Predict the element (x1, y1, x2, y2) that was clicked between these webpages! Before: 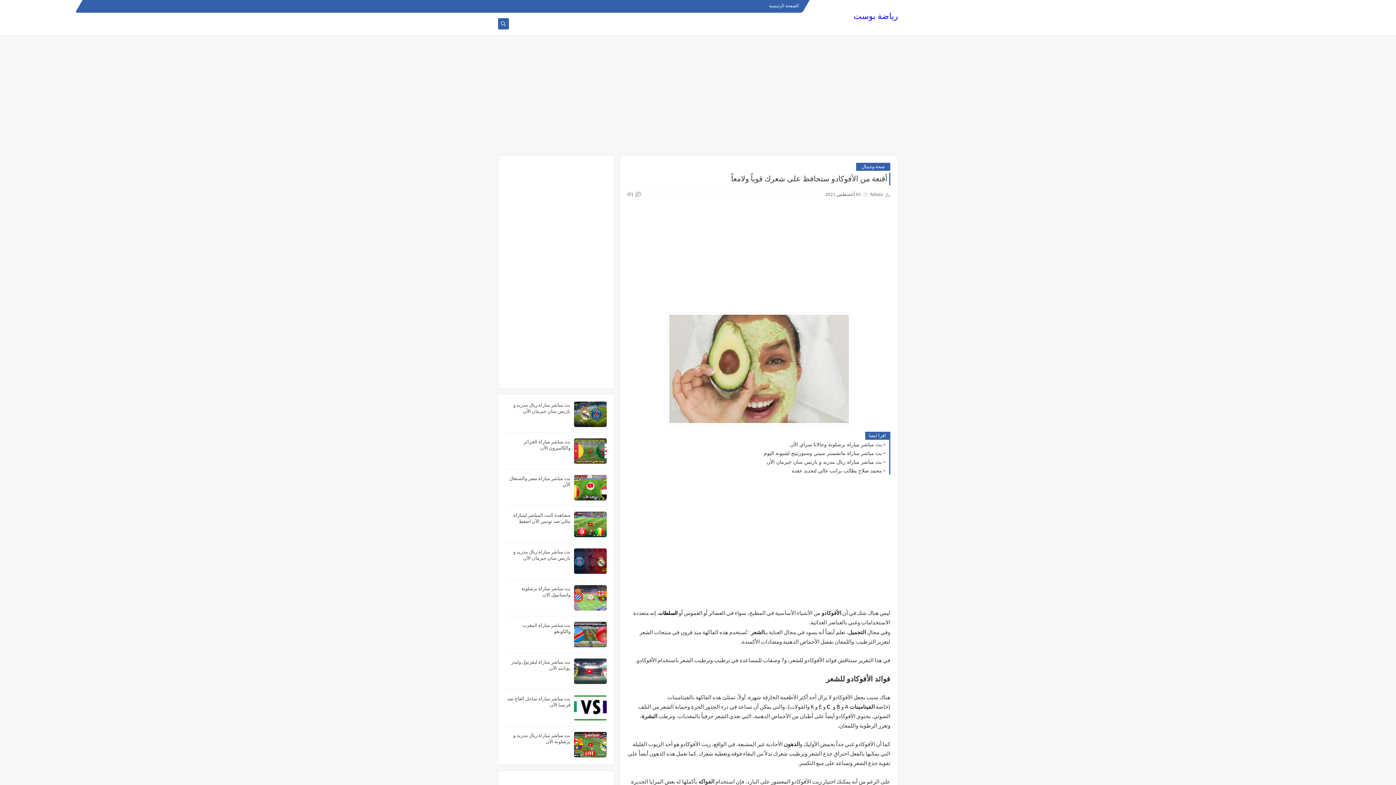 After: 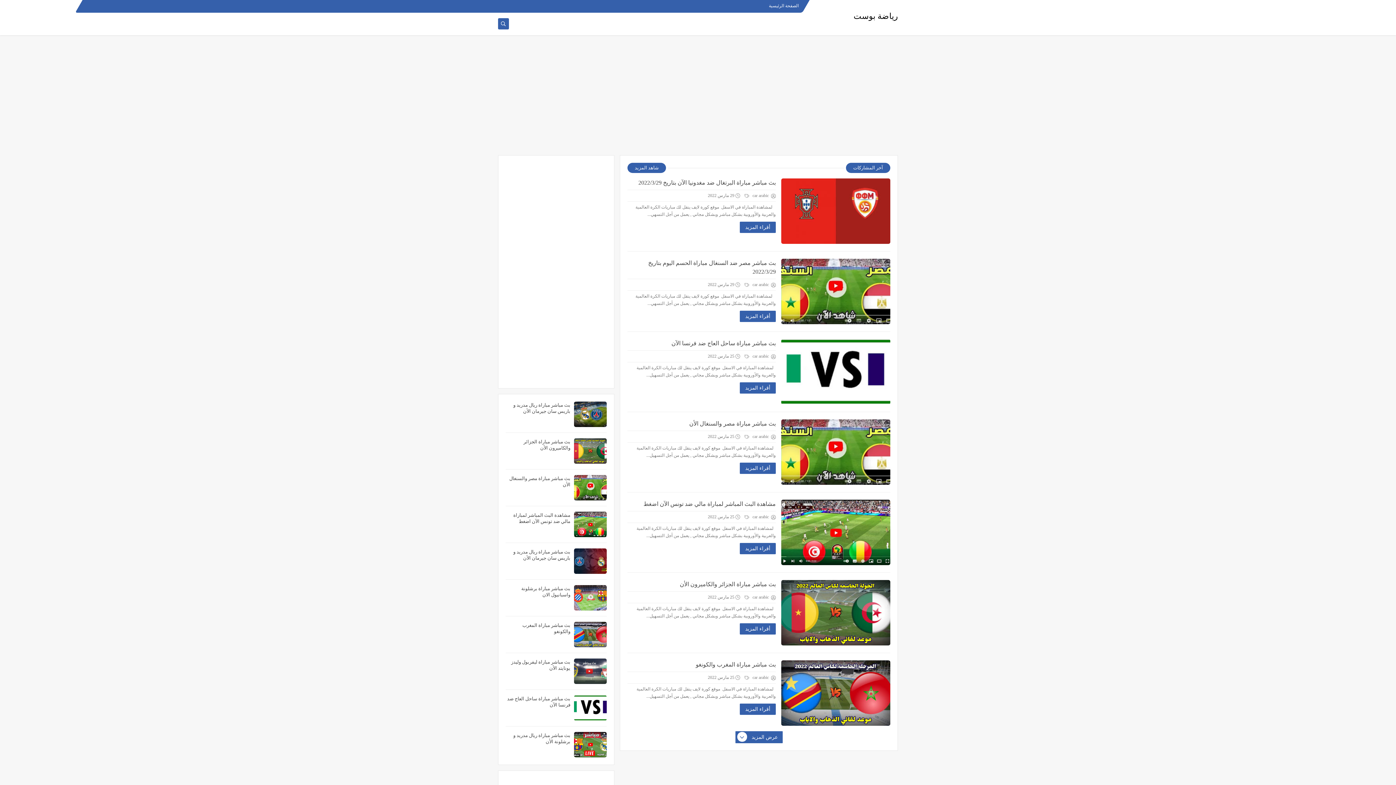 Action: bbox: (769, 3, 798, 8) label: الصفحة الرئيسية